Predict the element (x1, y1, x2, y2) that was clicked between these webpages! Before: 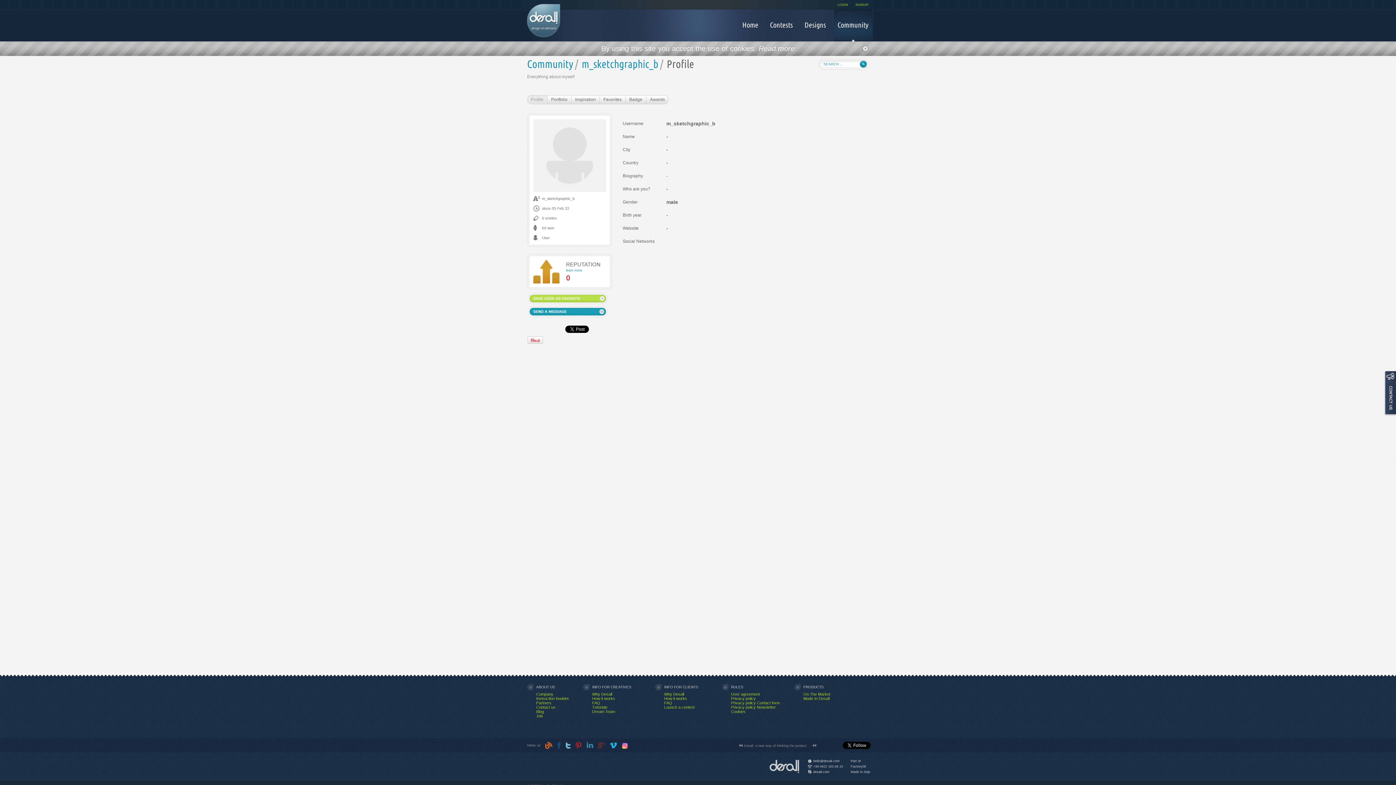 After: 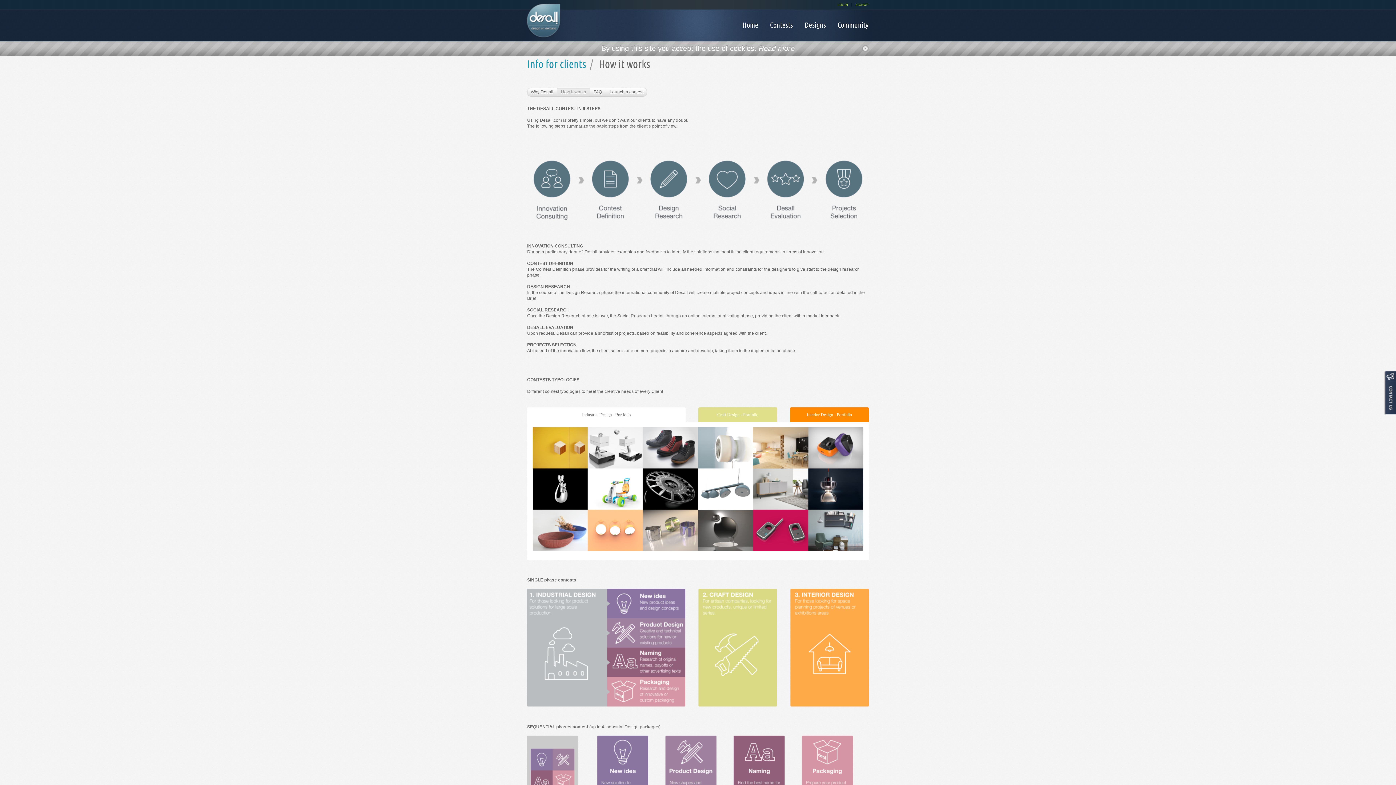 Action: bbox: (664, 696, 687, 701) label: How it works